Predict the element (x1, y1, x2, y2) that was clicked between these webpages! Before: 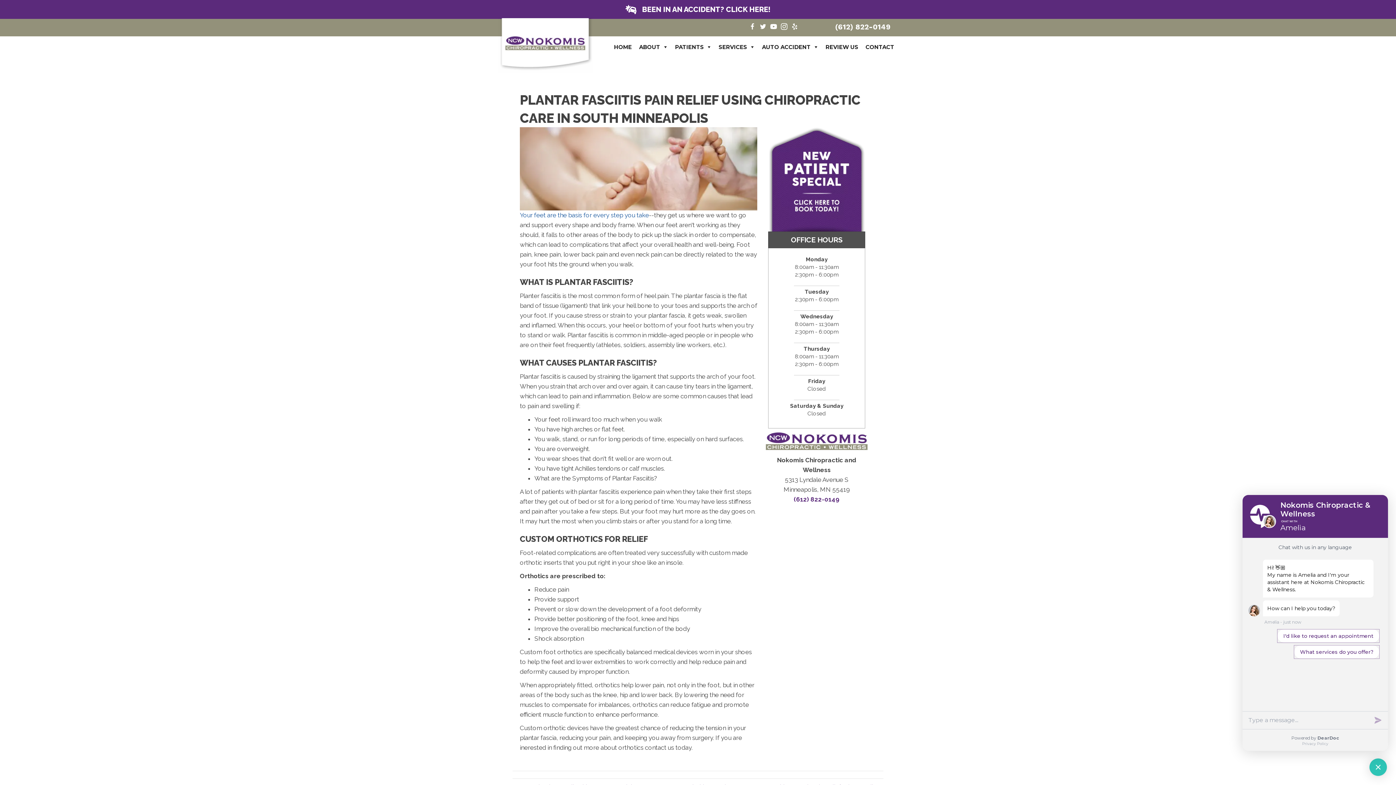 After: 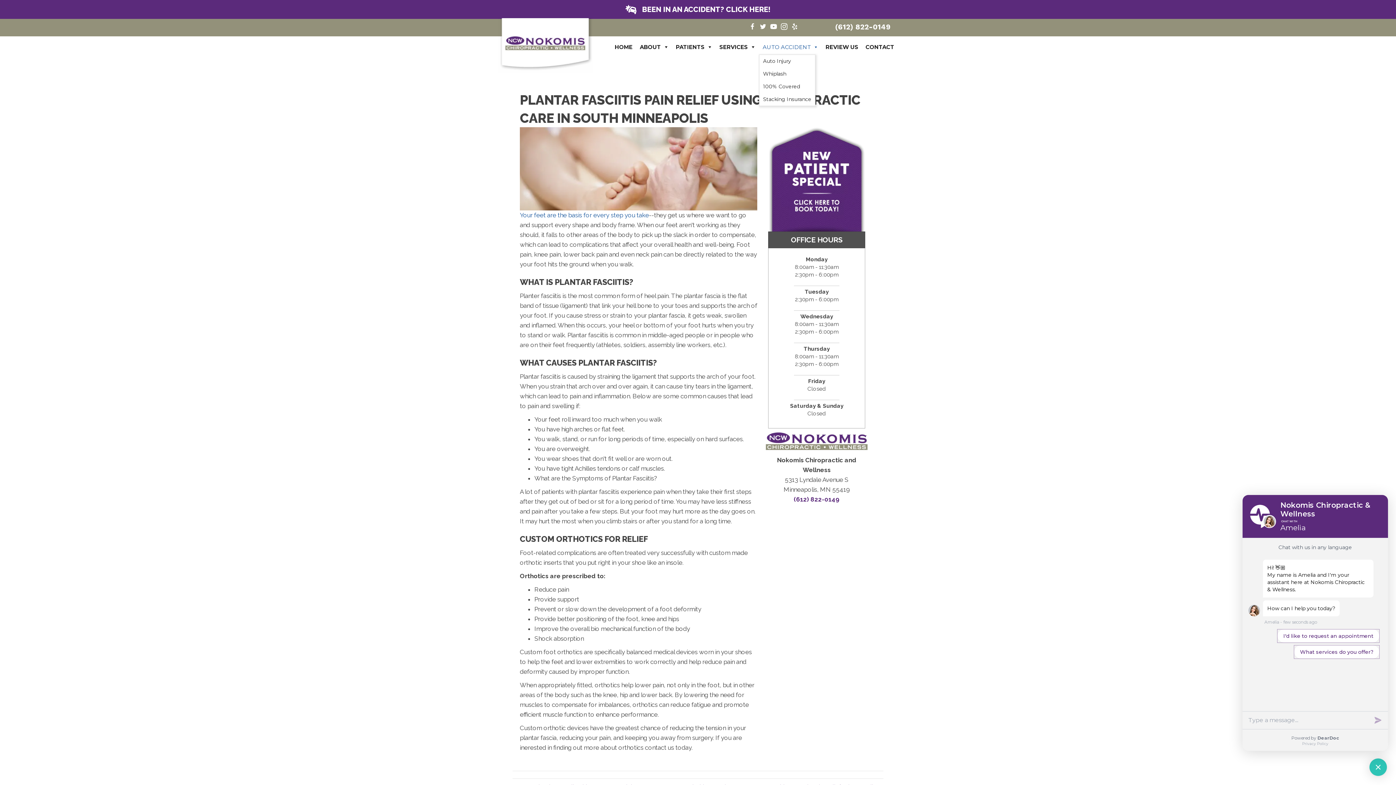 Action: bbox: (758, 40, 822, 54) label: AUTO ACCIDENT